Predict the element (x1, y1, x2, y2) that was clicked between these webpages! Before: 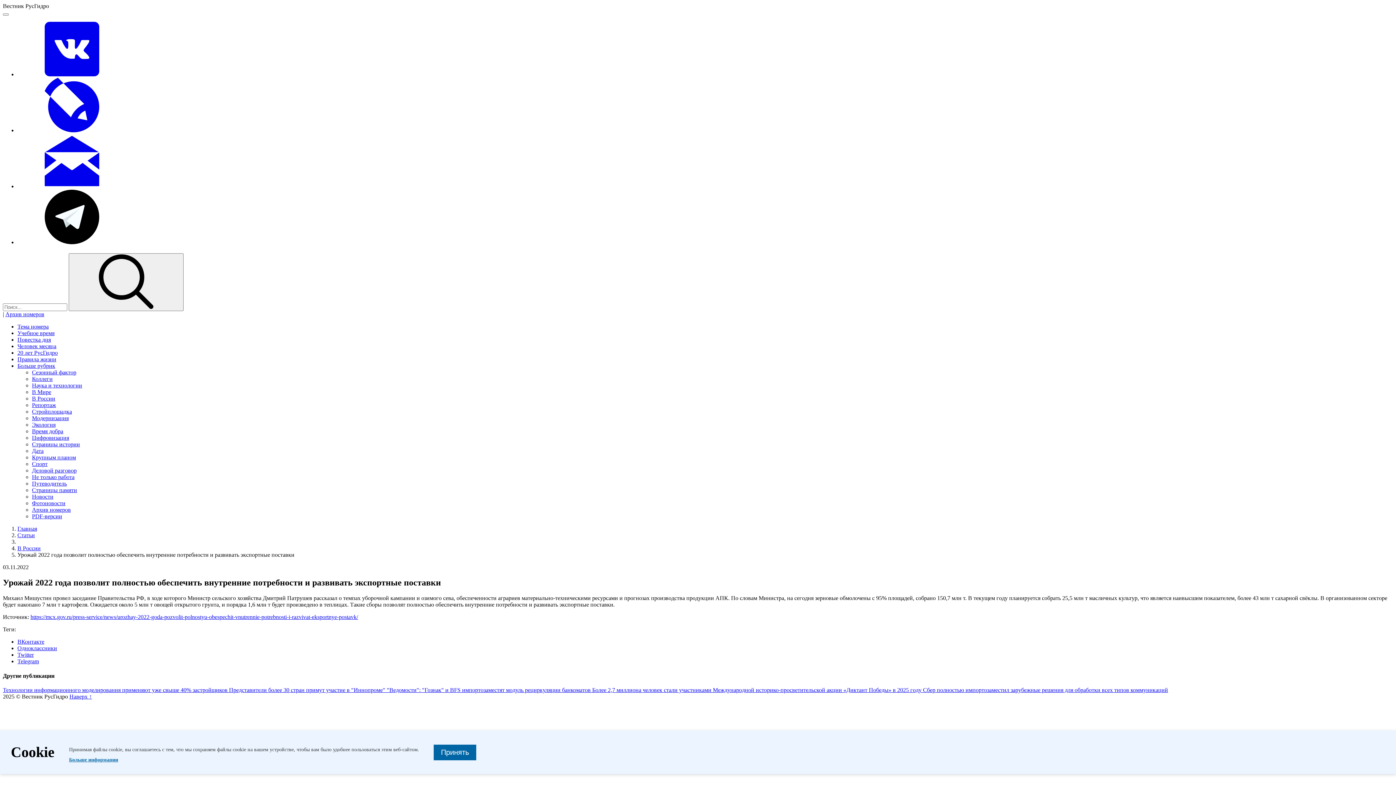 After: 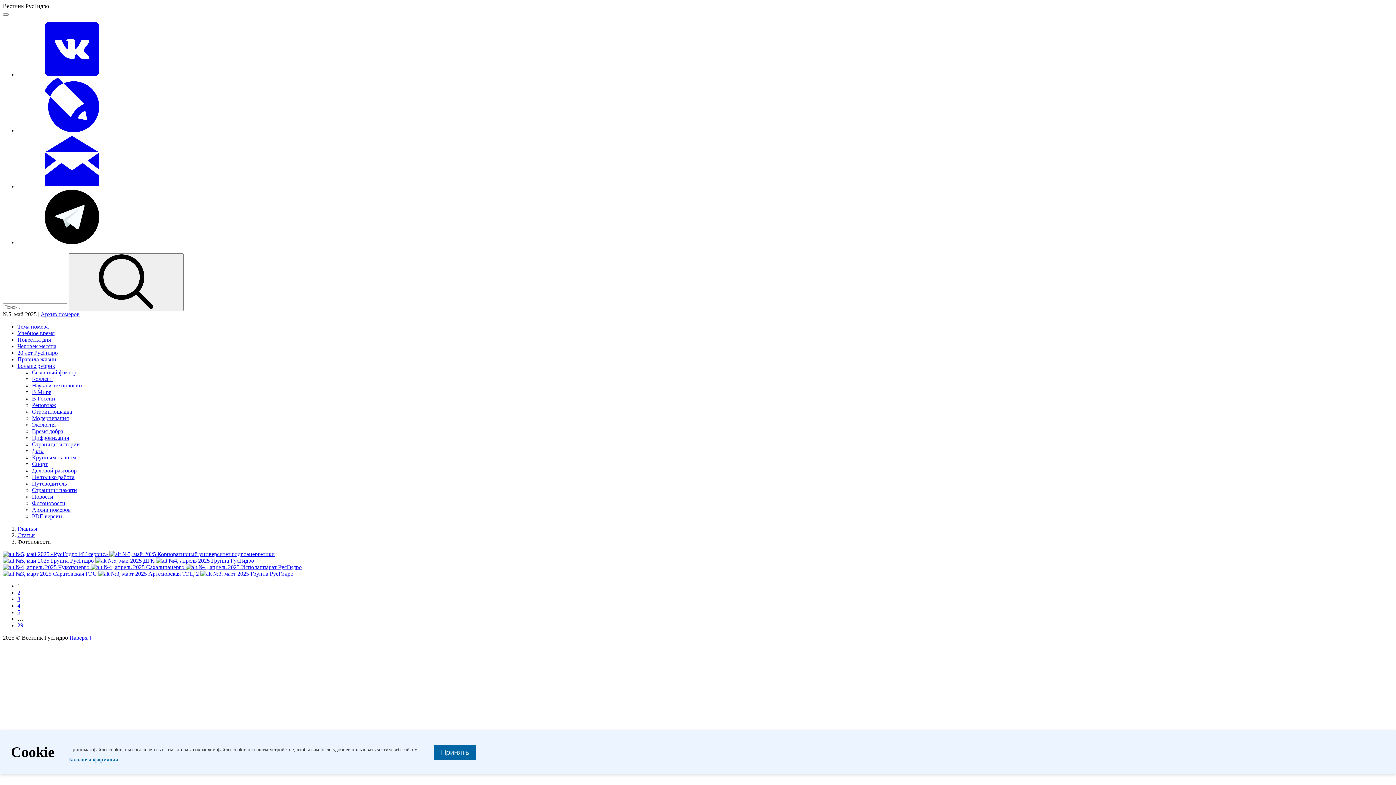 Action: label: Фотоновости bbox: (32, 500, 65, 506)